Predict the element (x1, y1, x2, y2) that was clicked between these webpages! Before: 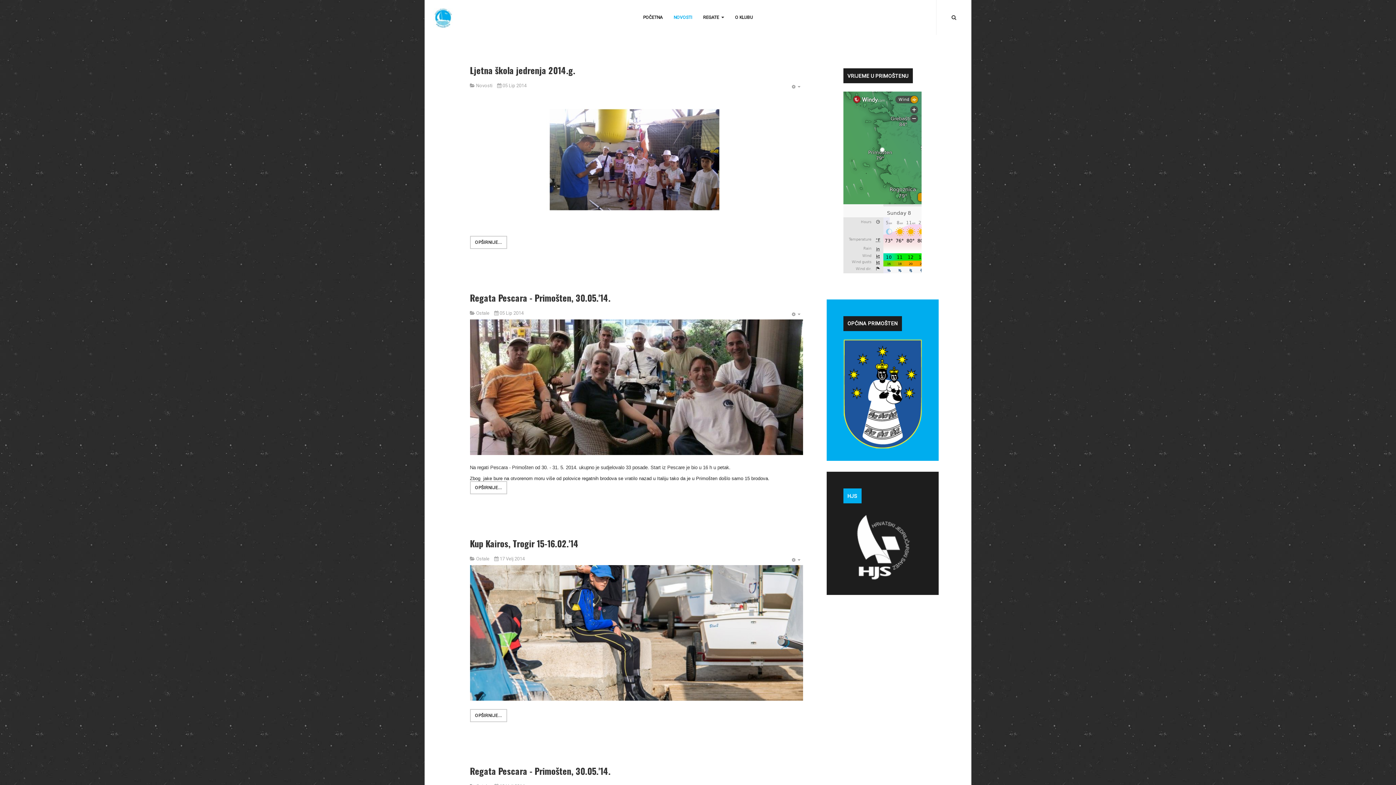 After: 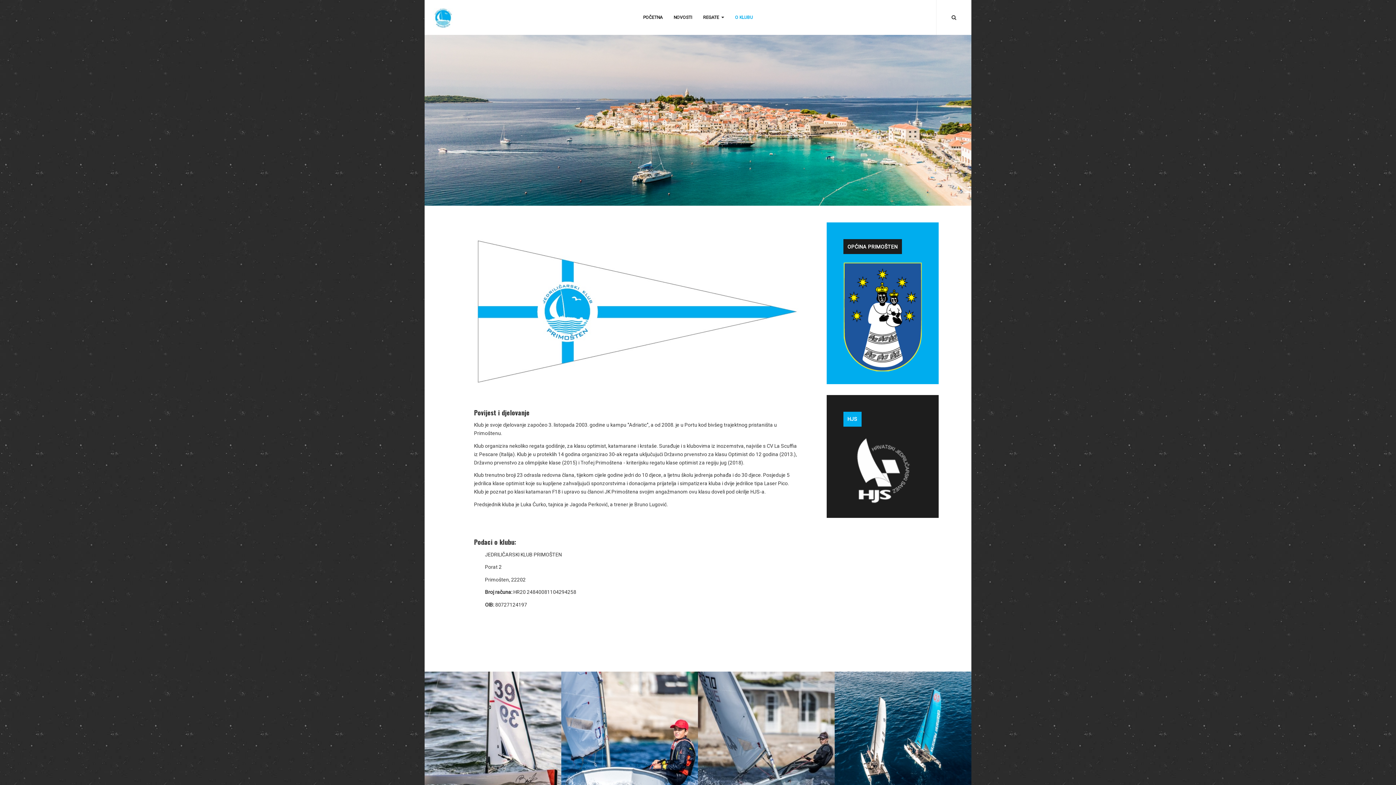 Action: label: O KLUBU bbox: (729, 0, 758, 34)